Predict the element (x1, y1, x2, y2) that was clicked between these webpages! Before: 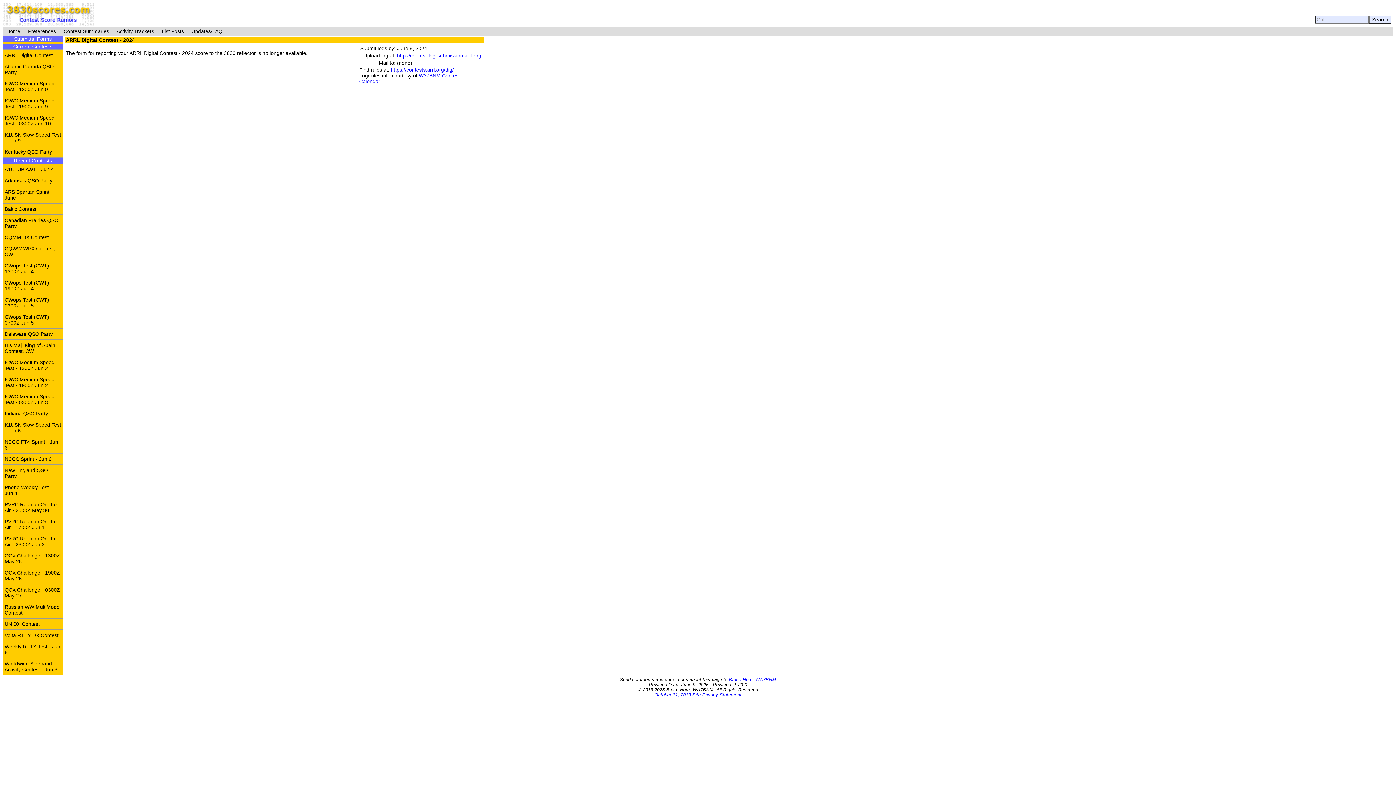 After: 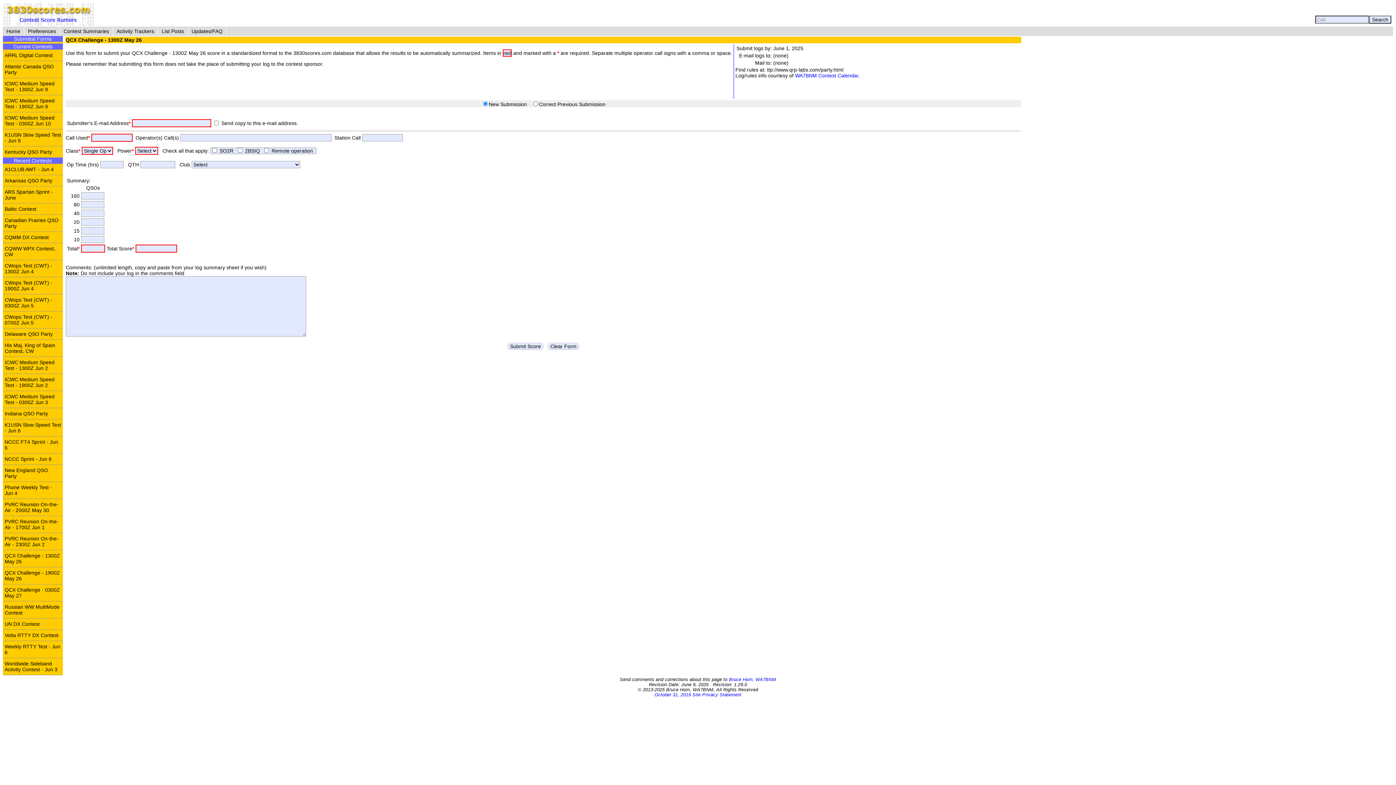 Action: bbox: (2, 550, 62, 567) label: QCX Challenge - 1300Z May 26